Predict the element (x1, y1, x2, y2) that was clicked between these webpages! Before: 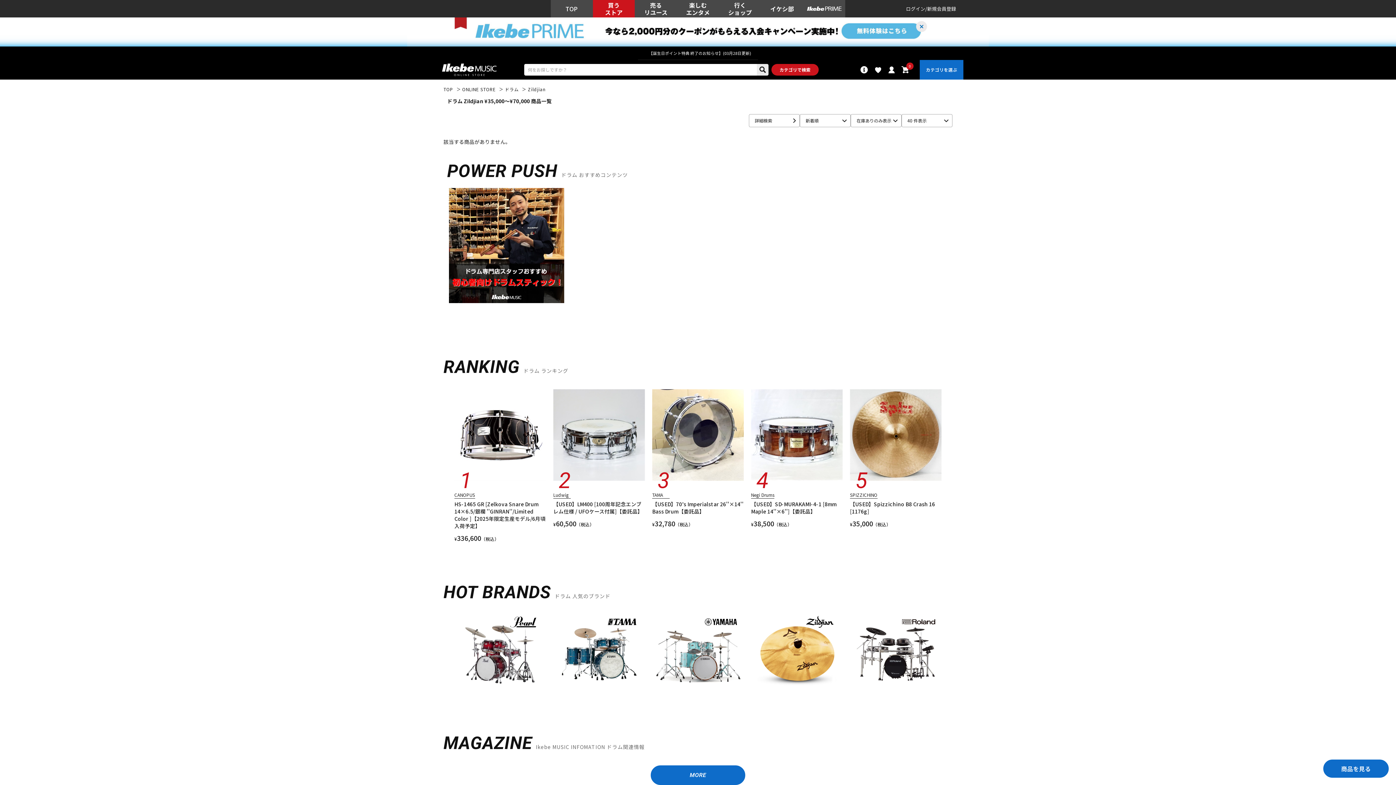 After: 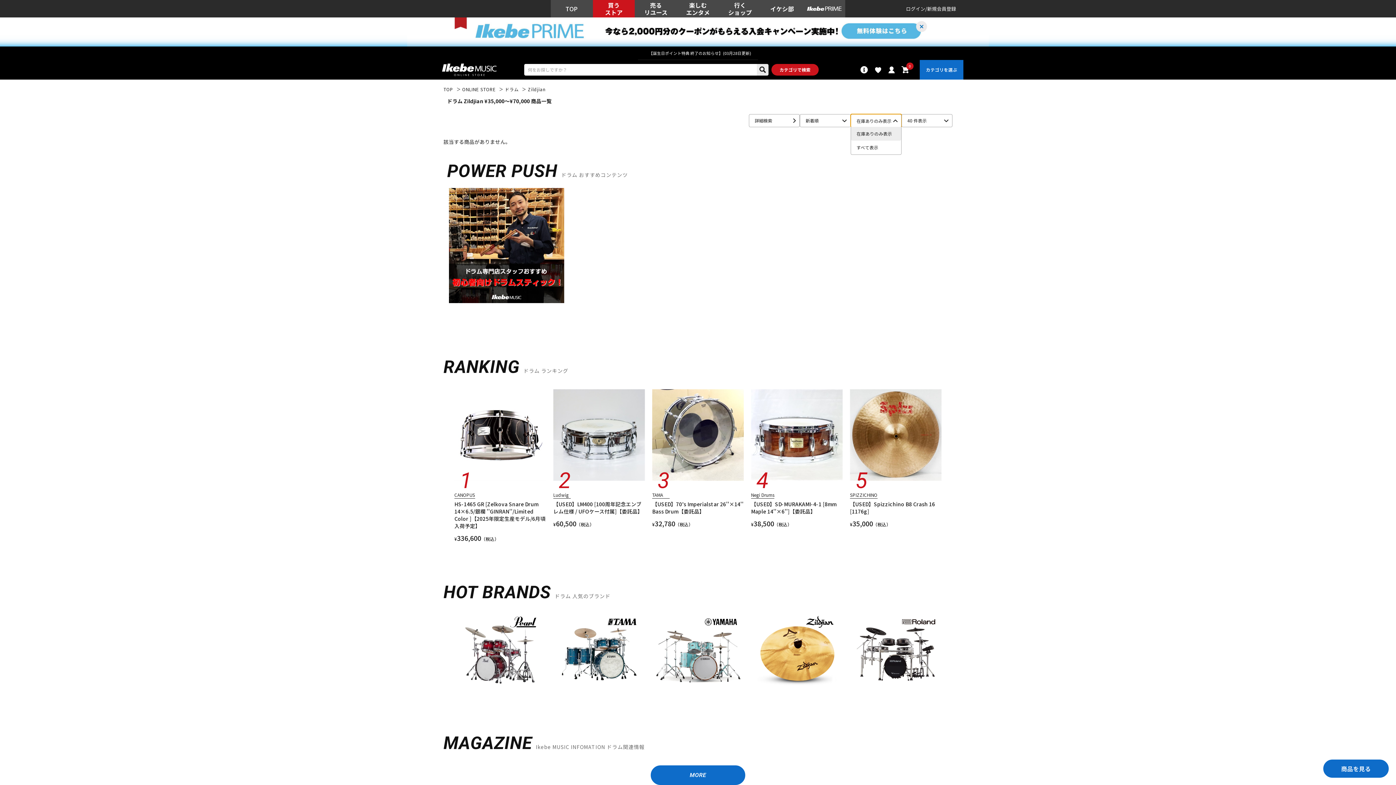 Action: bbox: (850, 114, 901, 127) label: 在庫ありのみ表示